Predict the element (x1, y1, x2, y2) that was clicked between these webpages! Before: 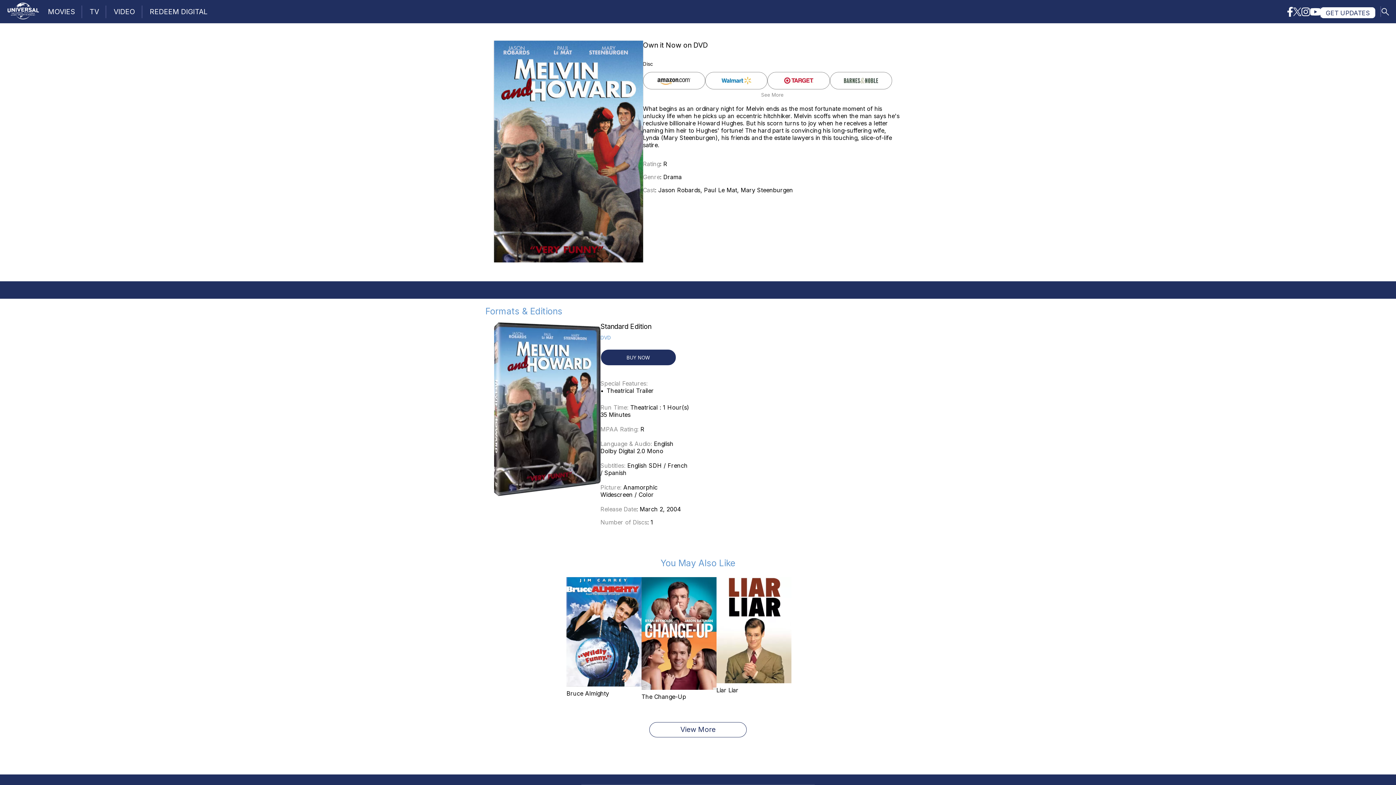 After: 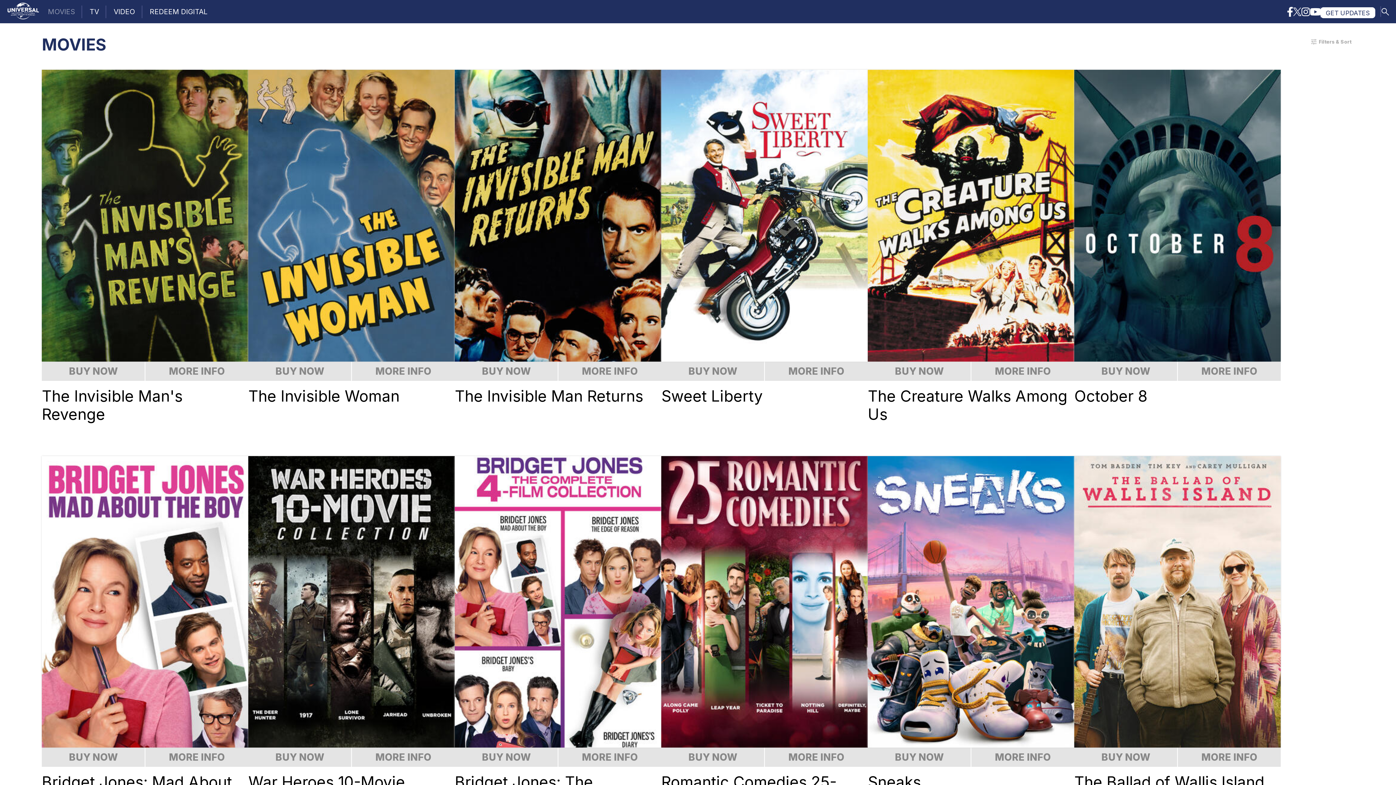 Action: label: MOVIES bbox: (40, 0, 82, 23)